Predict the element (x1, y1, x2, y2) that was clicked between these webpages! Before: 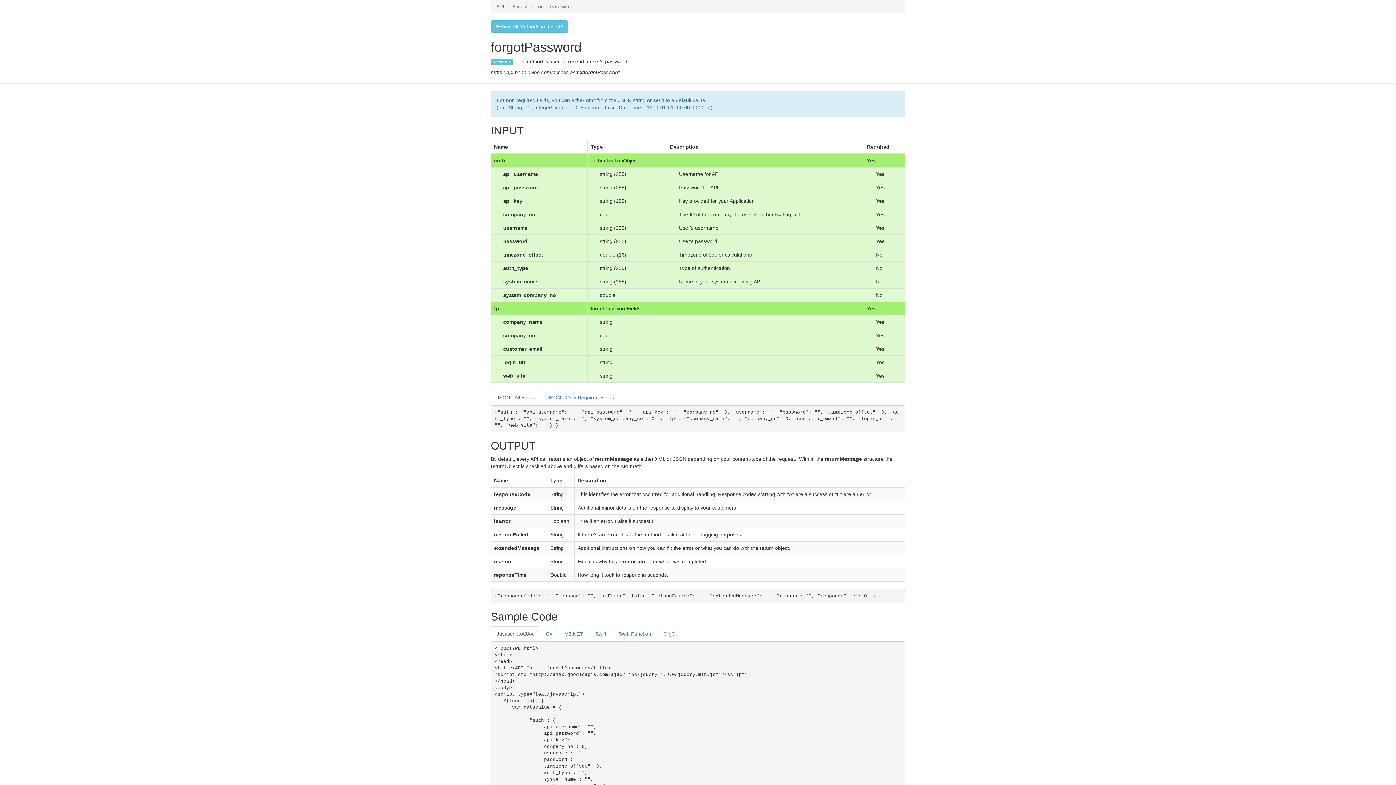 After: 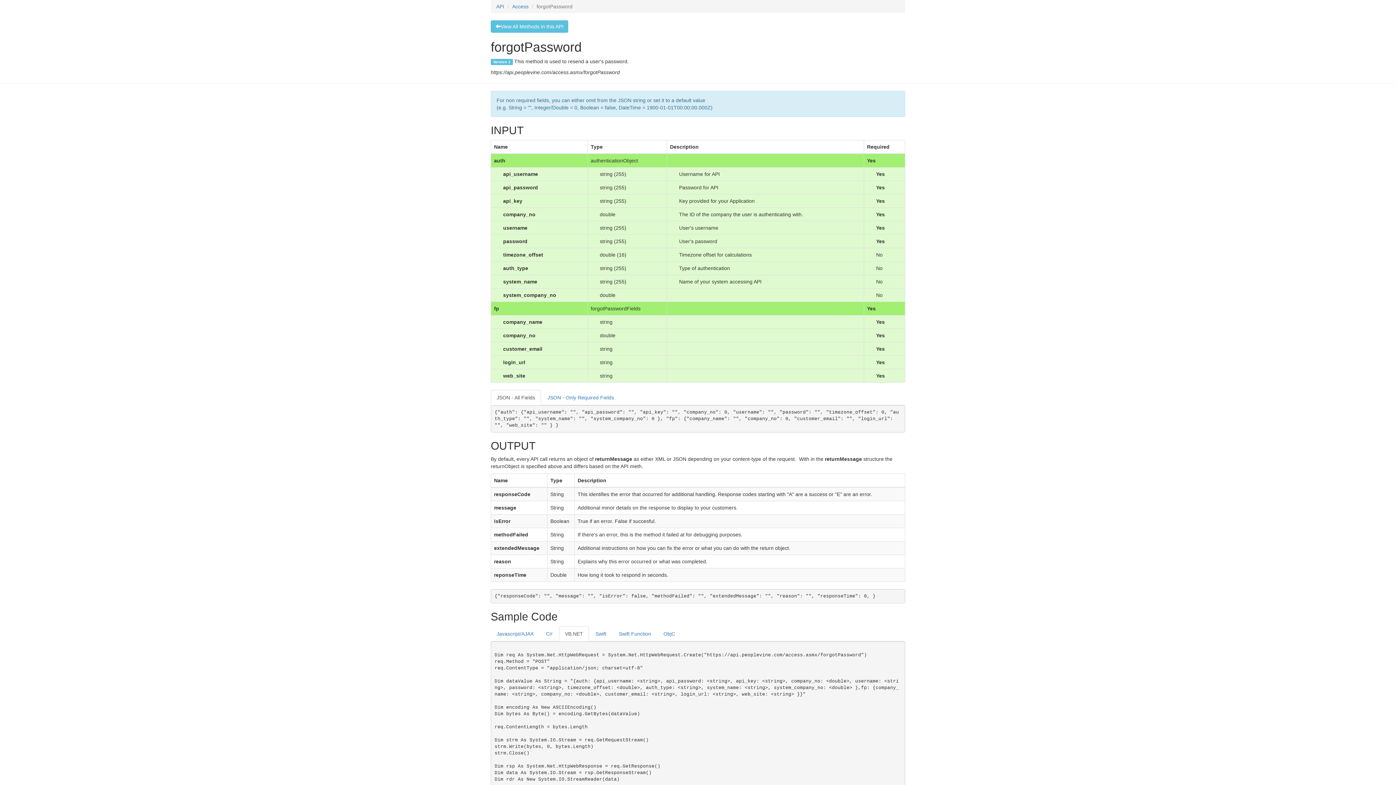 Action: bbox: (559, 626, 589, 641) label: VB.NET